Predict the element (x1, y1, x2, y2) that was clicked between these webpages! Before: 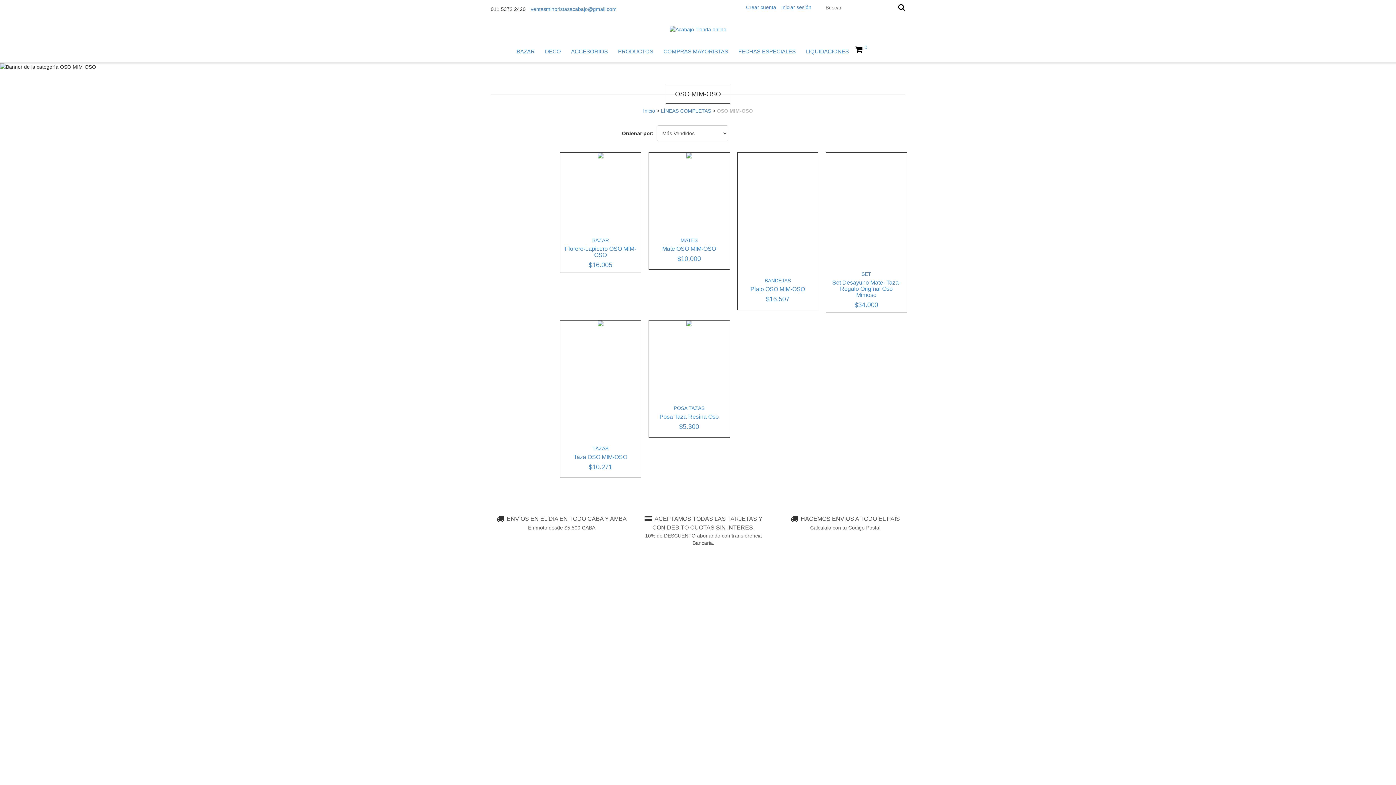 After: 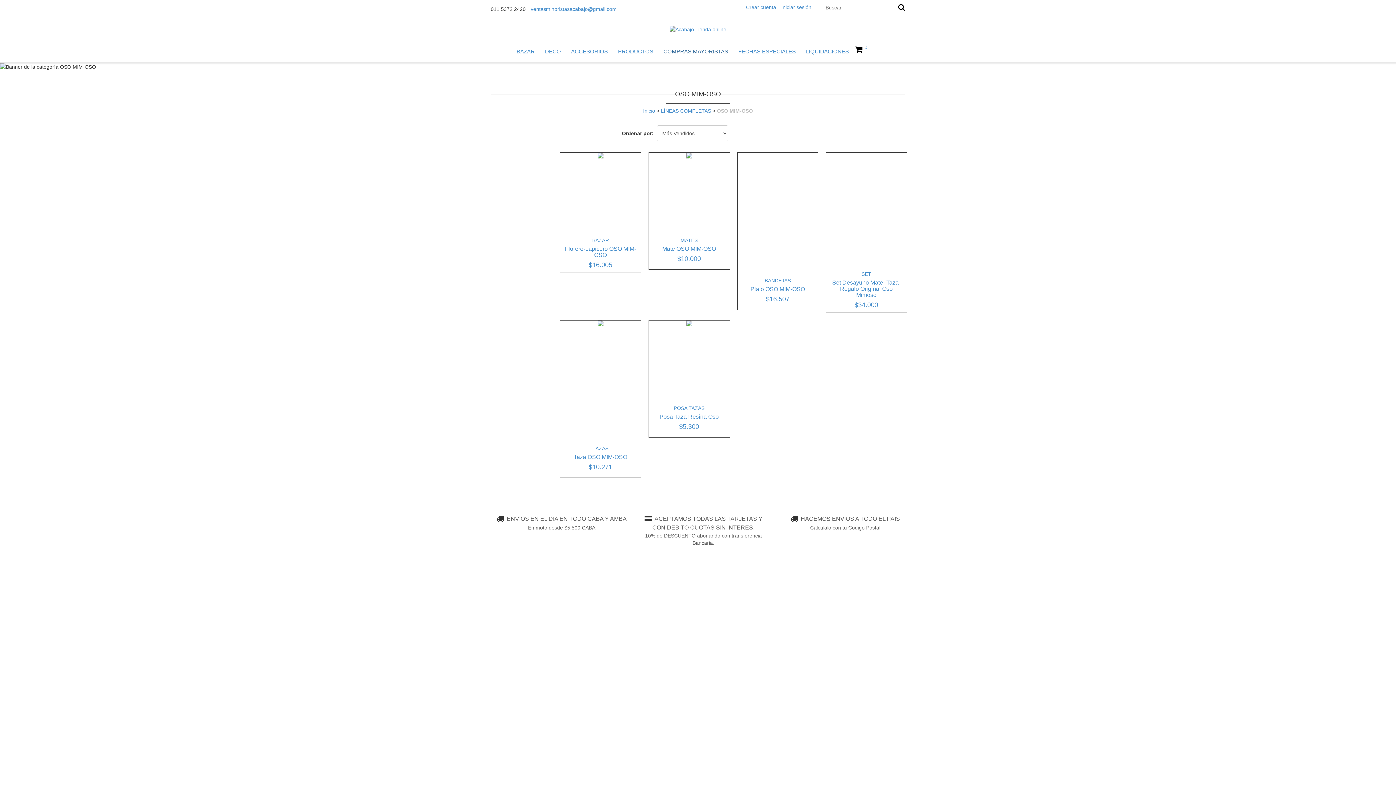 Action: label: COMPRAS MAYORISTAS bbox: (659, 44, 732, 59)